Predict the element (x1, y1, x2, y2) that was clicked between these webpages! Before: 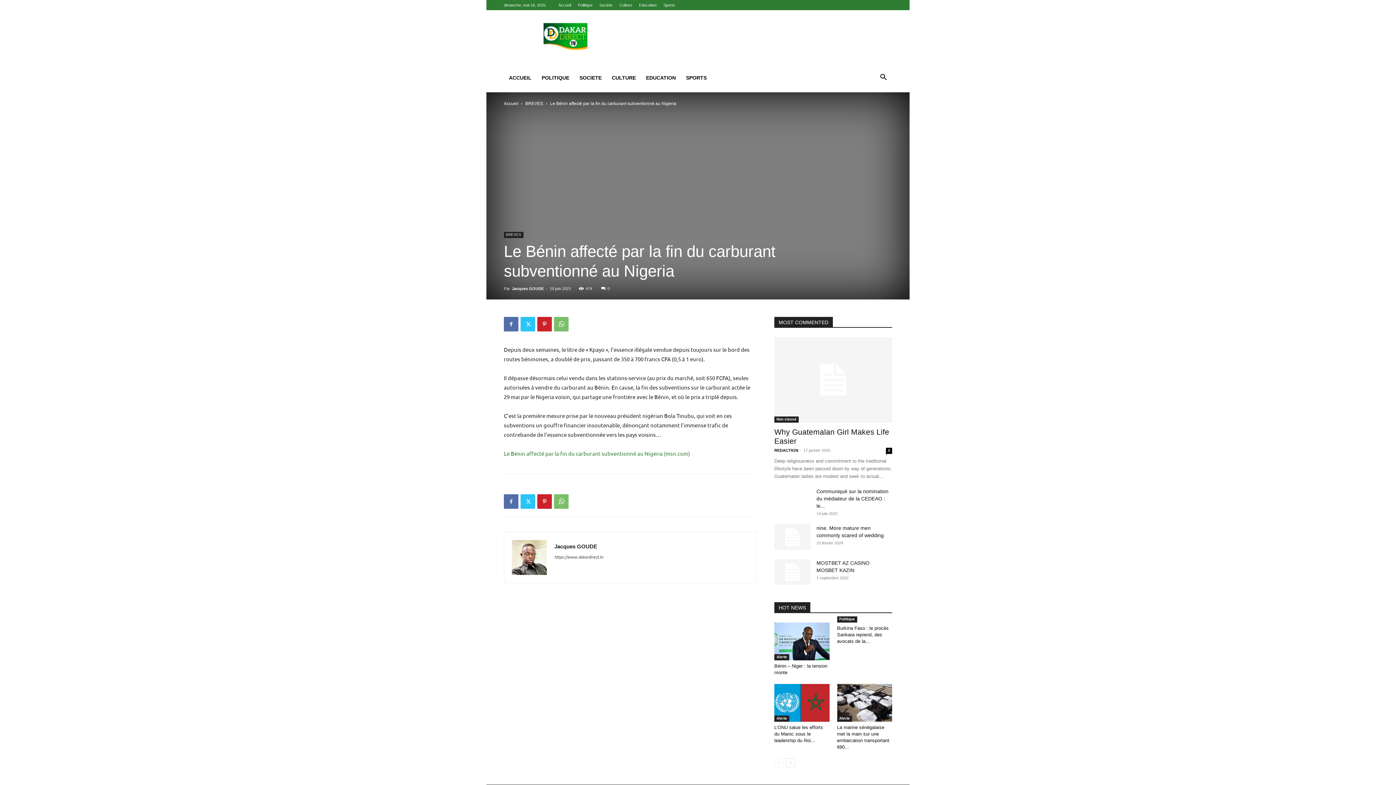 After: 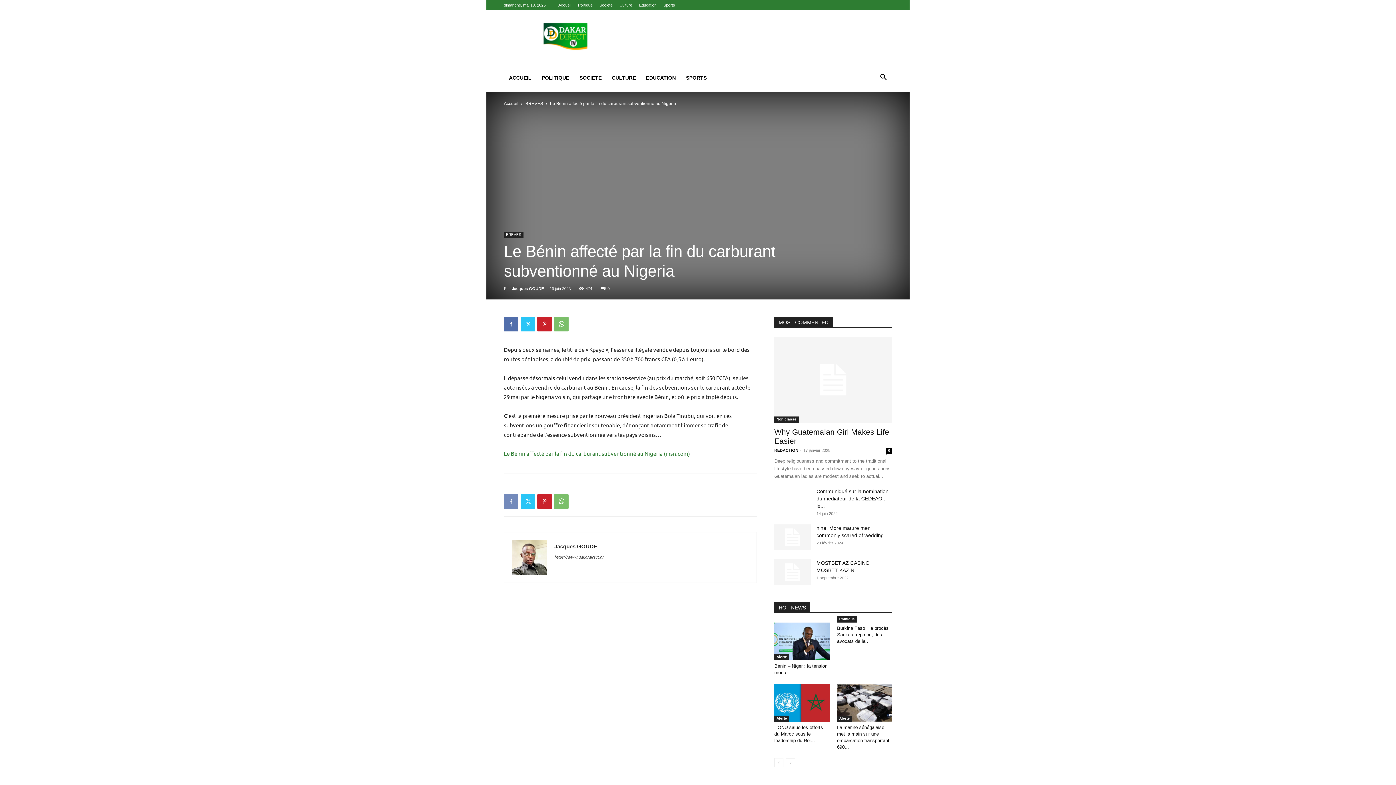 Action: bbox: (504, 494, 518, 509)